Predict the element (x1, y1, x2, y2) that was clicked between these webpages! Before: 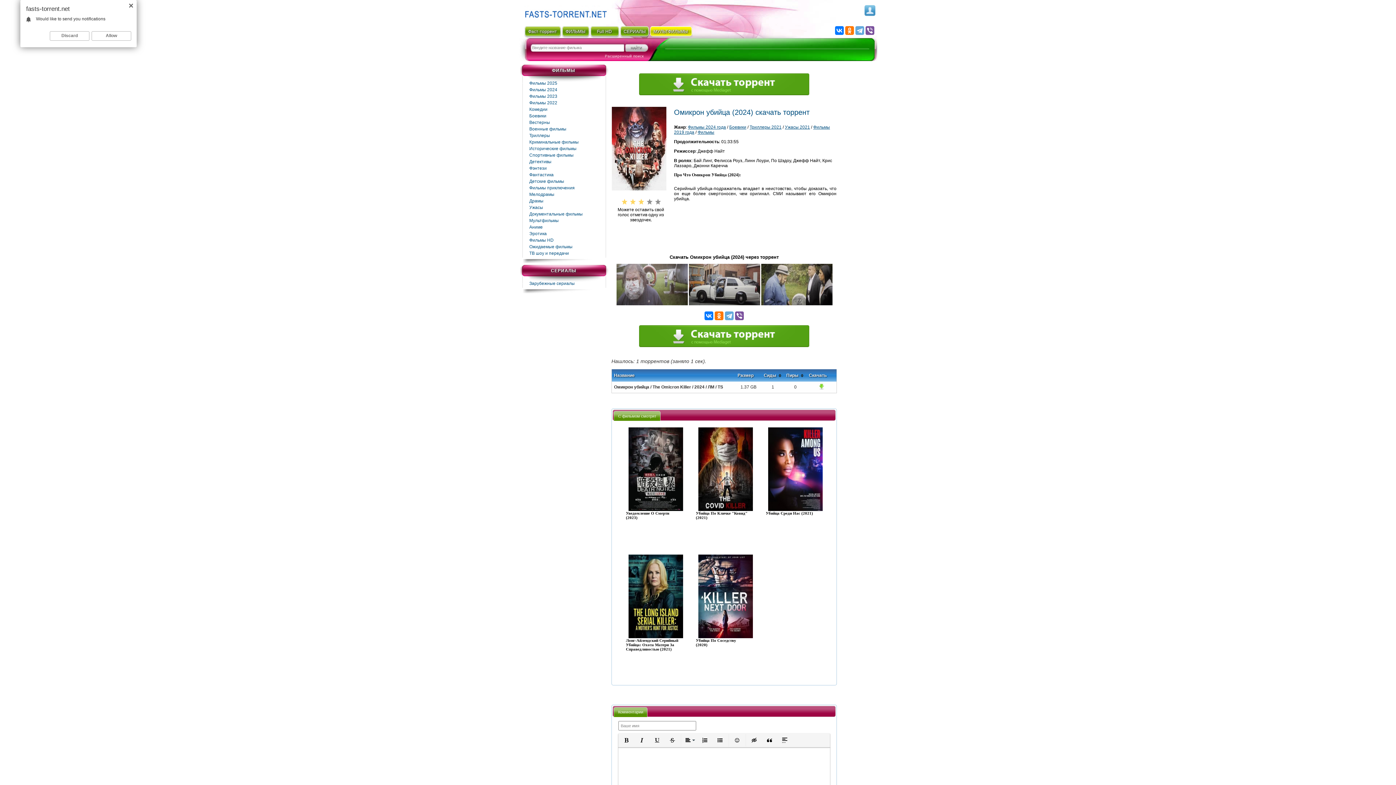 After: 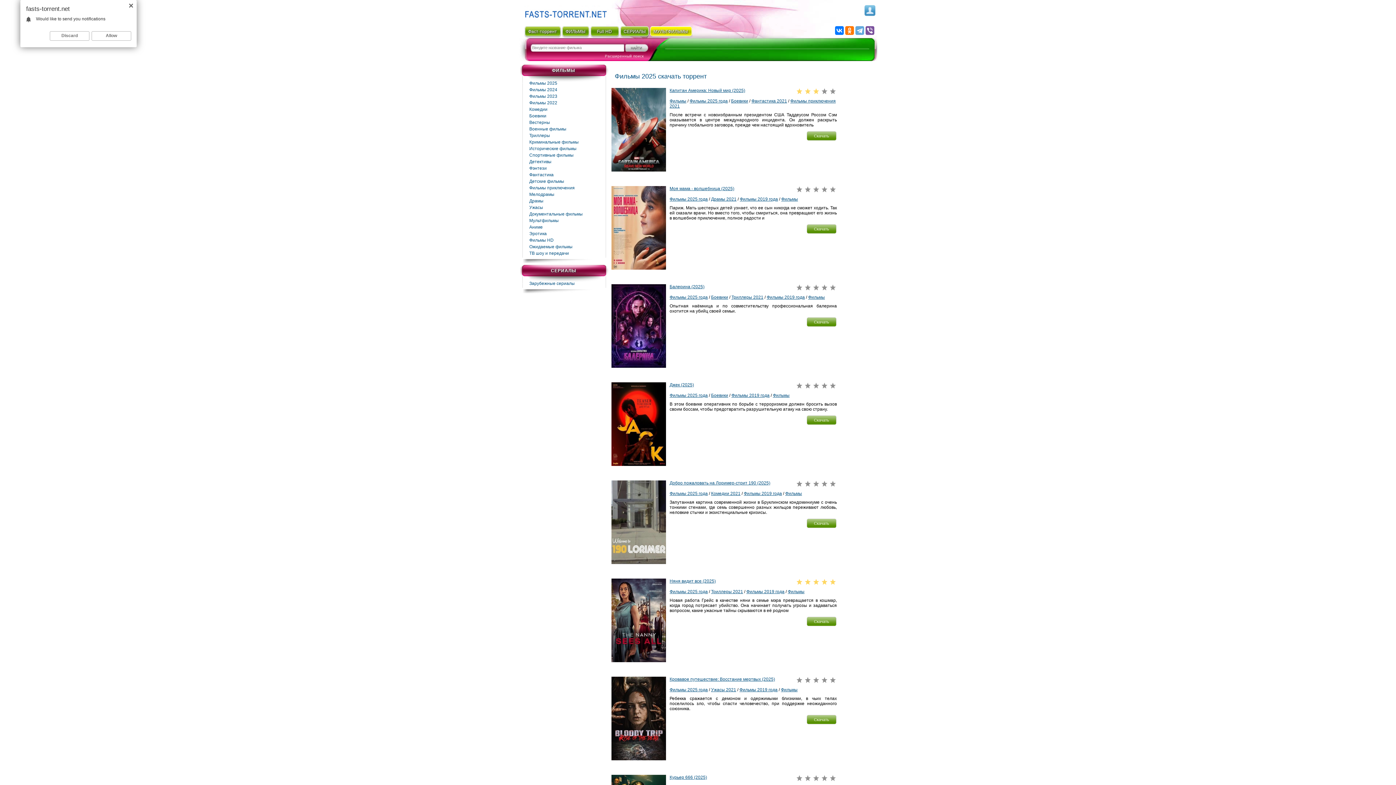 Action: bbox: (529, 80, 605, 86) label: Фильмы 2025